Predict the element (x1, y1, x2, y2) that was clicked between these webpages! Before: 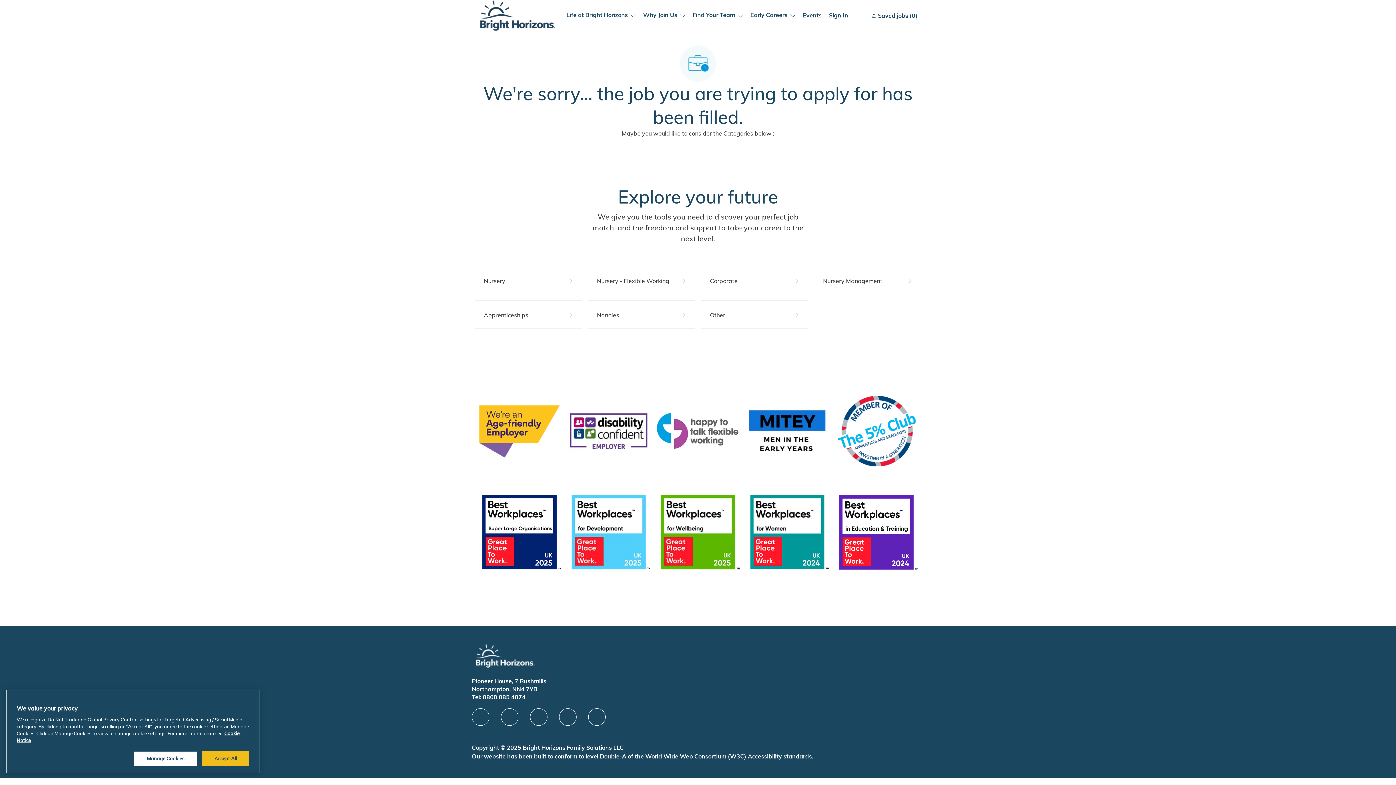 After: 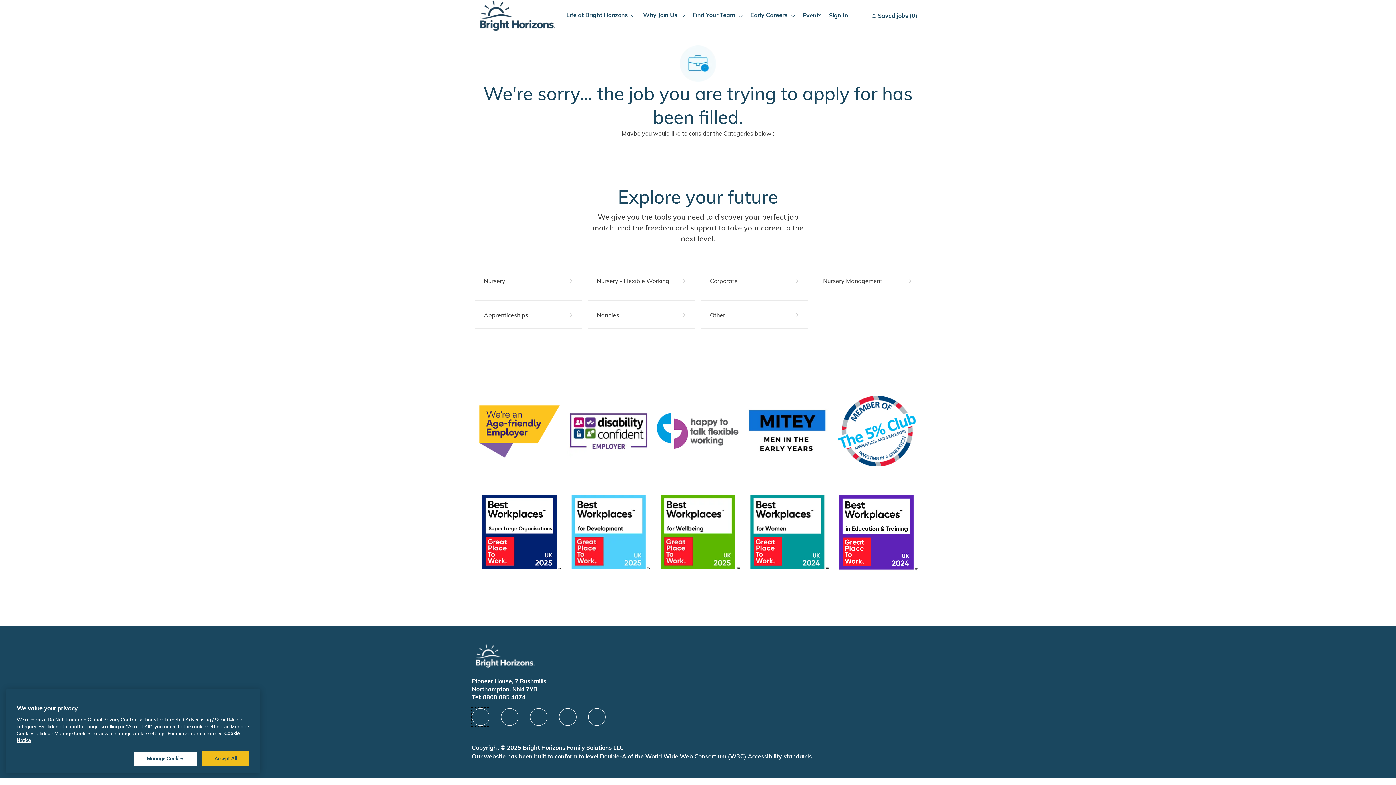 Action: bbox: (472, 640, 489, 657) label: facebook